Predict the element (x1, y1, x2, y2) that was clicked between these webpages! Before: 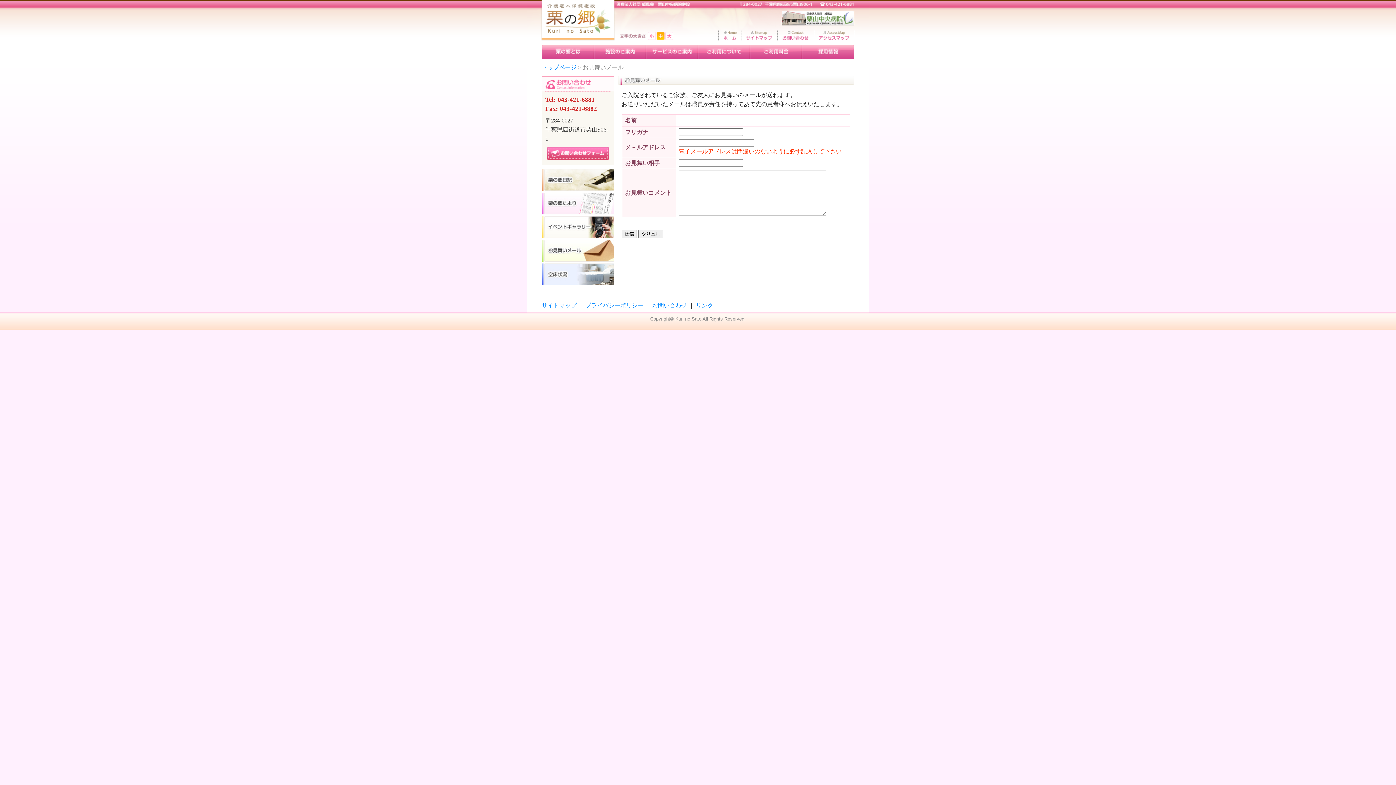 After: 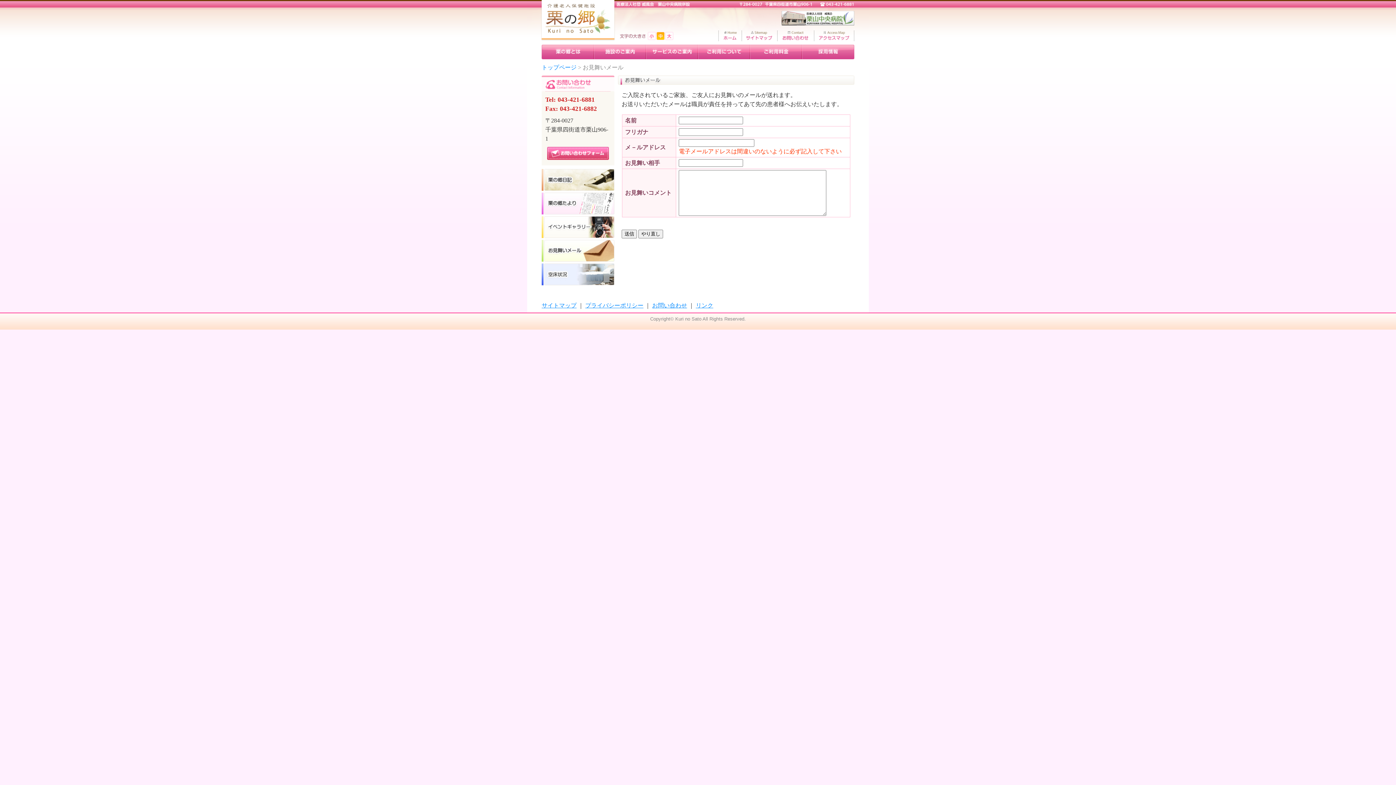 Action: bbox: (541, 240, 614, 261)